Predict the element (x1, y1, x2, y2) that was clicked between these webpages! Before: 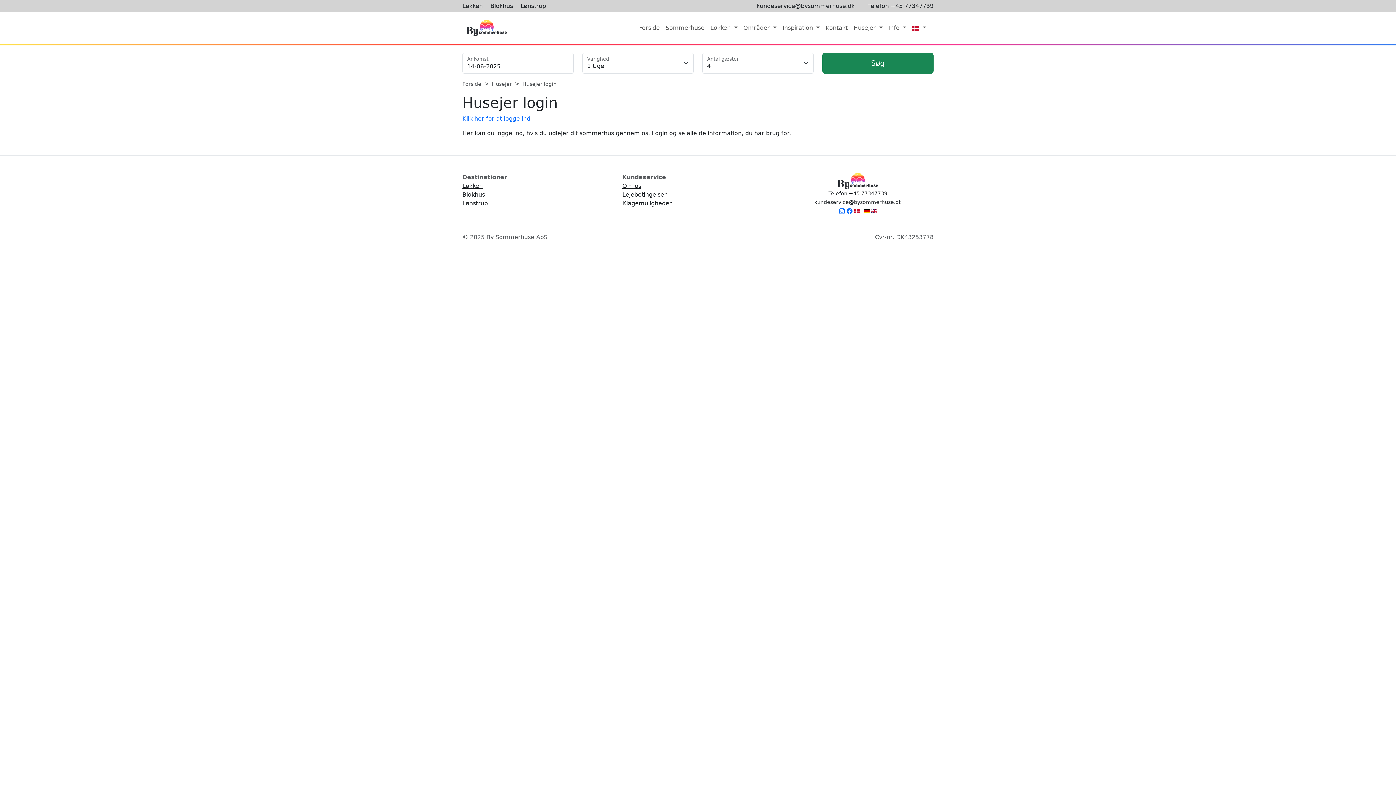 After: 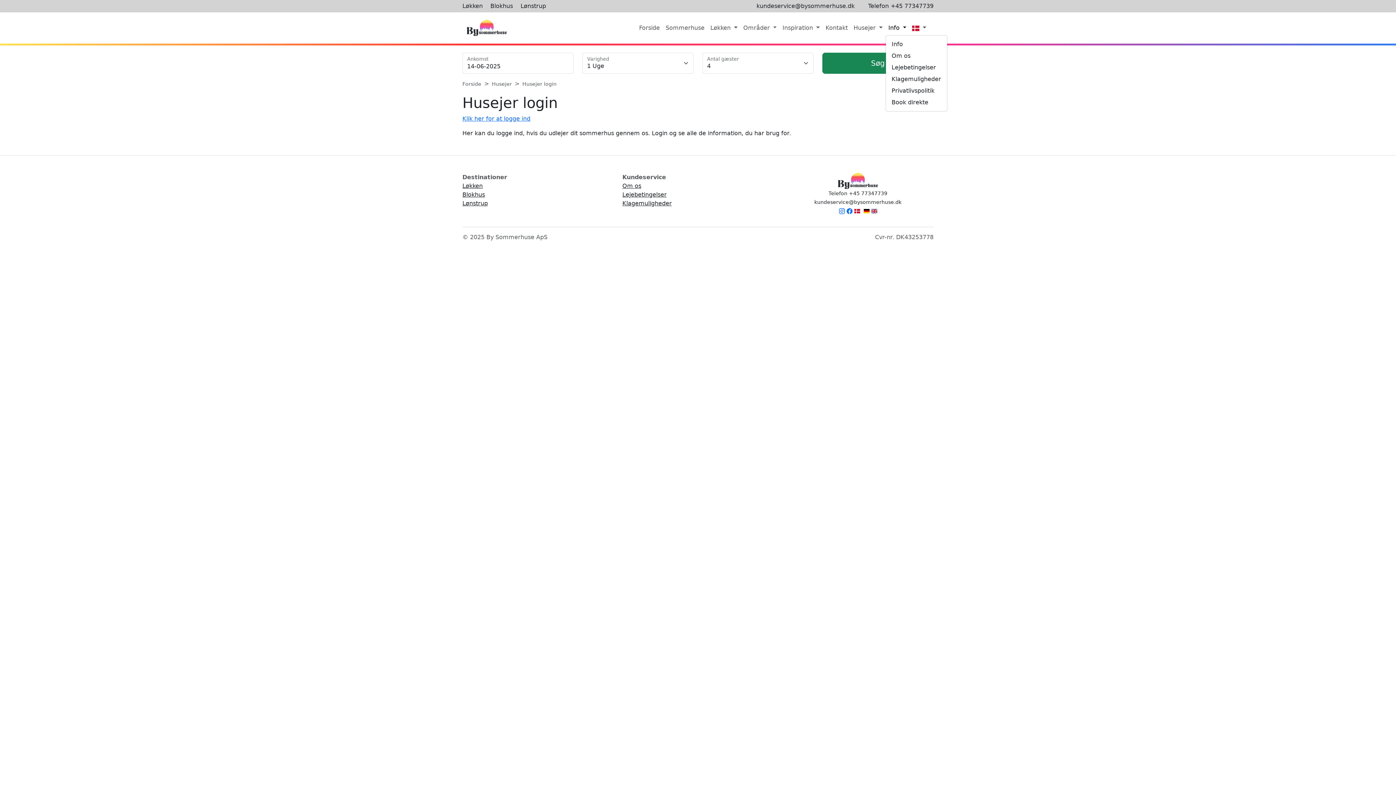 Action: bbox: (885, 20, 909, 35) label: Info 